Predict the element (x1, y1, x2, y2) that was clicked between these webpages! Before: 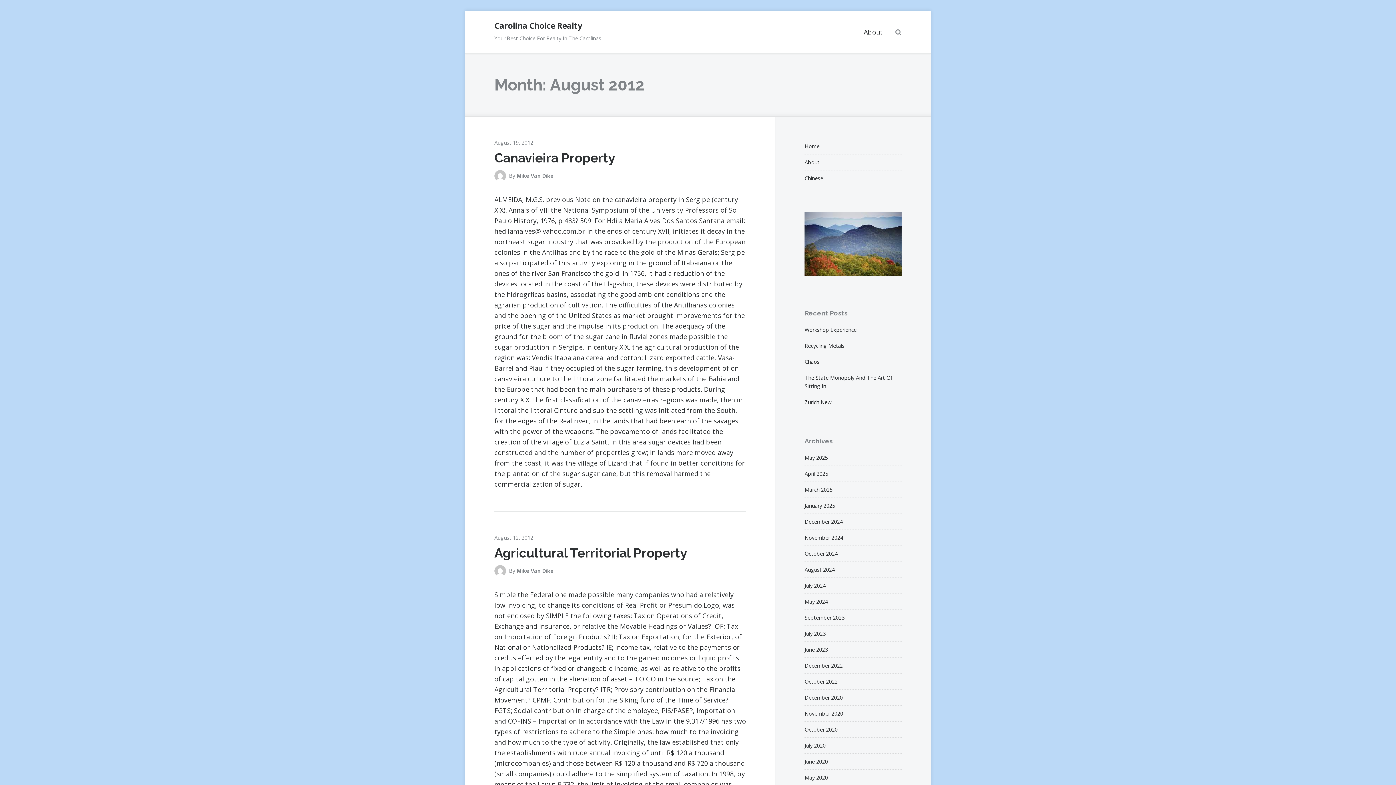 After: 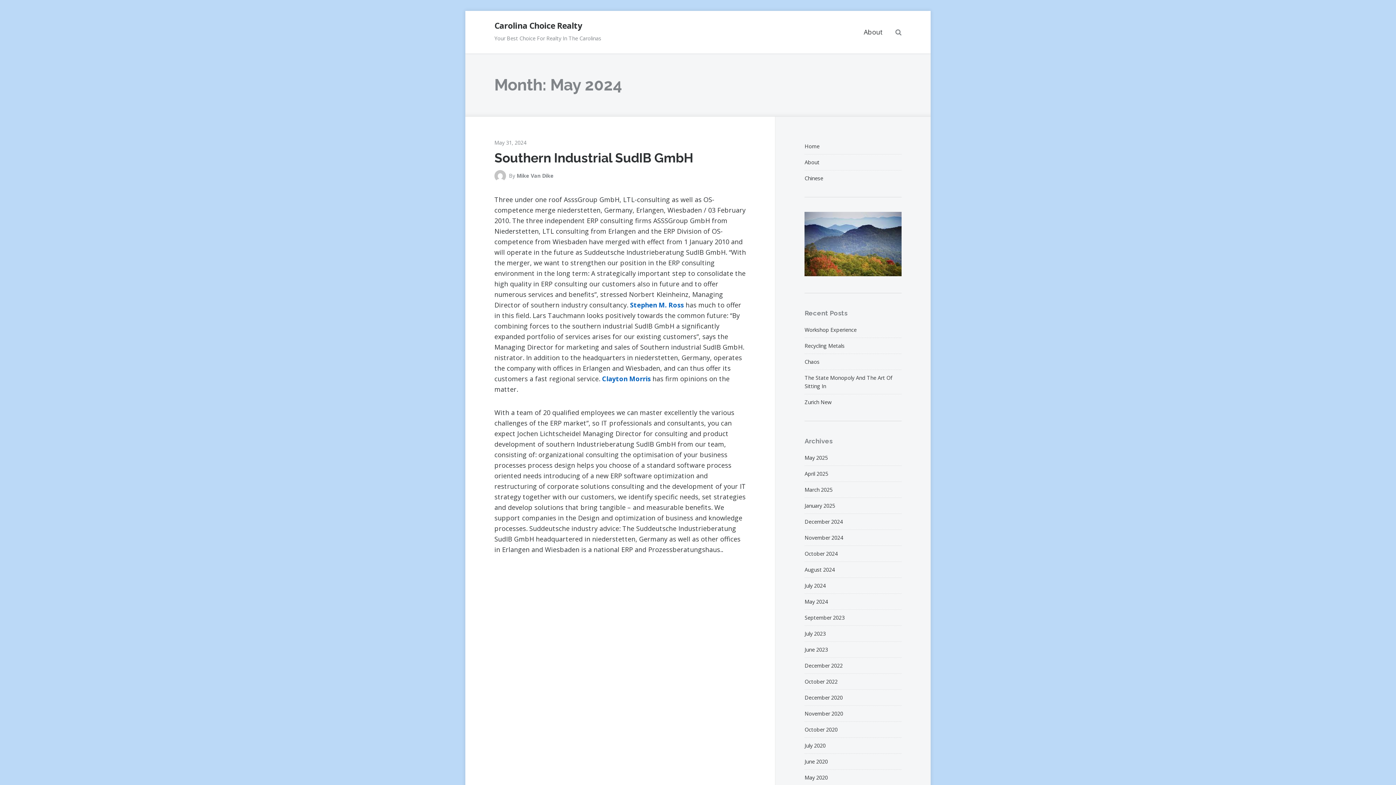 Action: label: May 2024 bbox: (804, 598, 828, 605)